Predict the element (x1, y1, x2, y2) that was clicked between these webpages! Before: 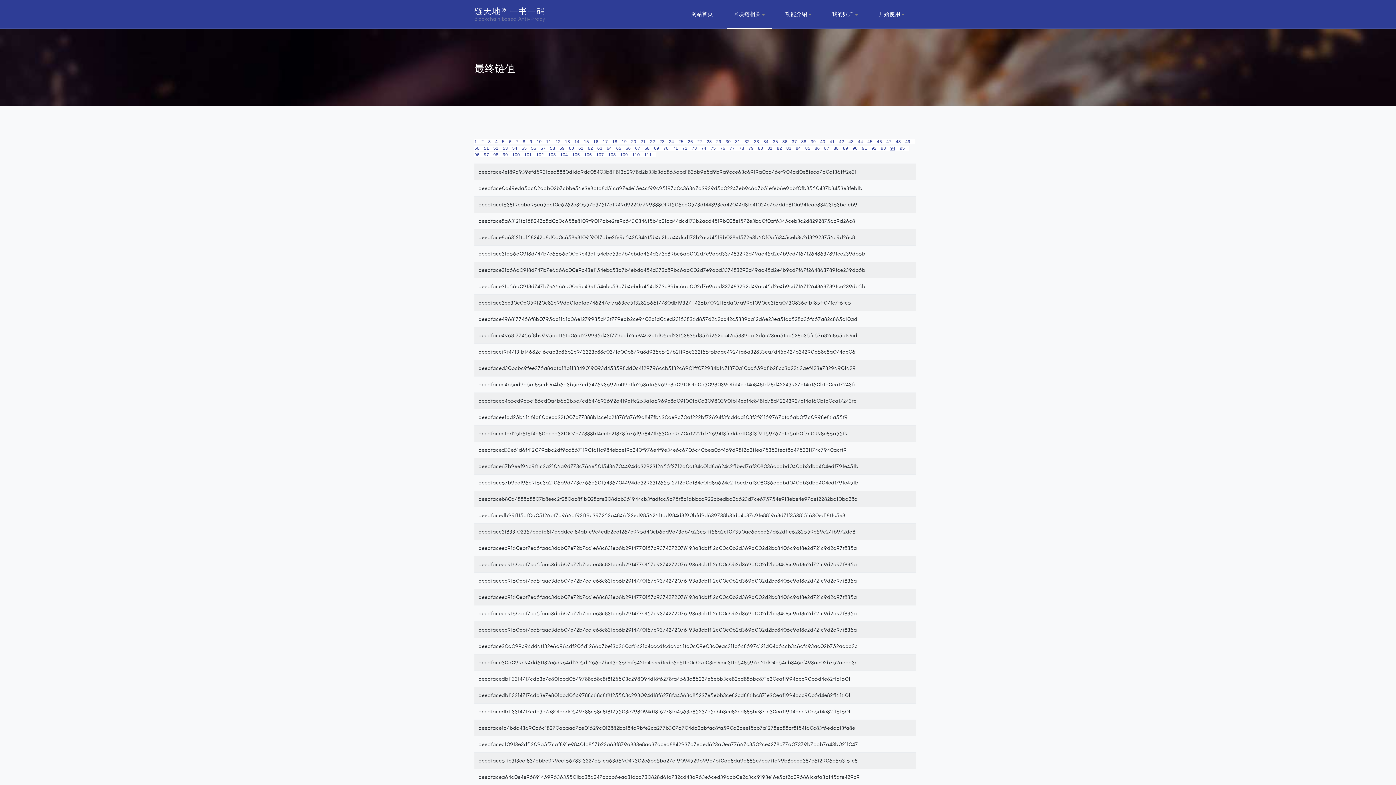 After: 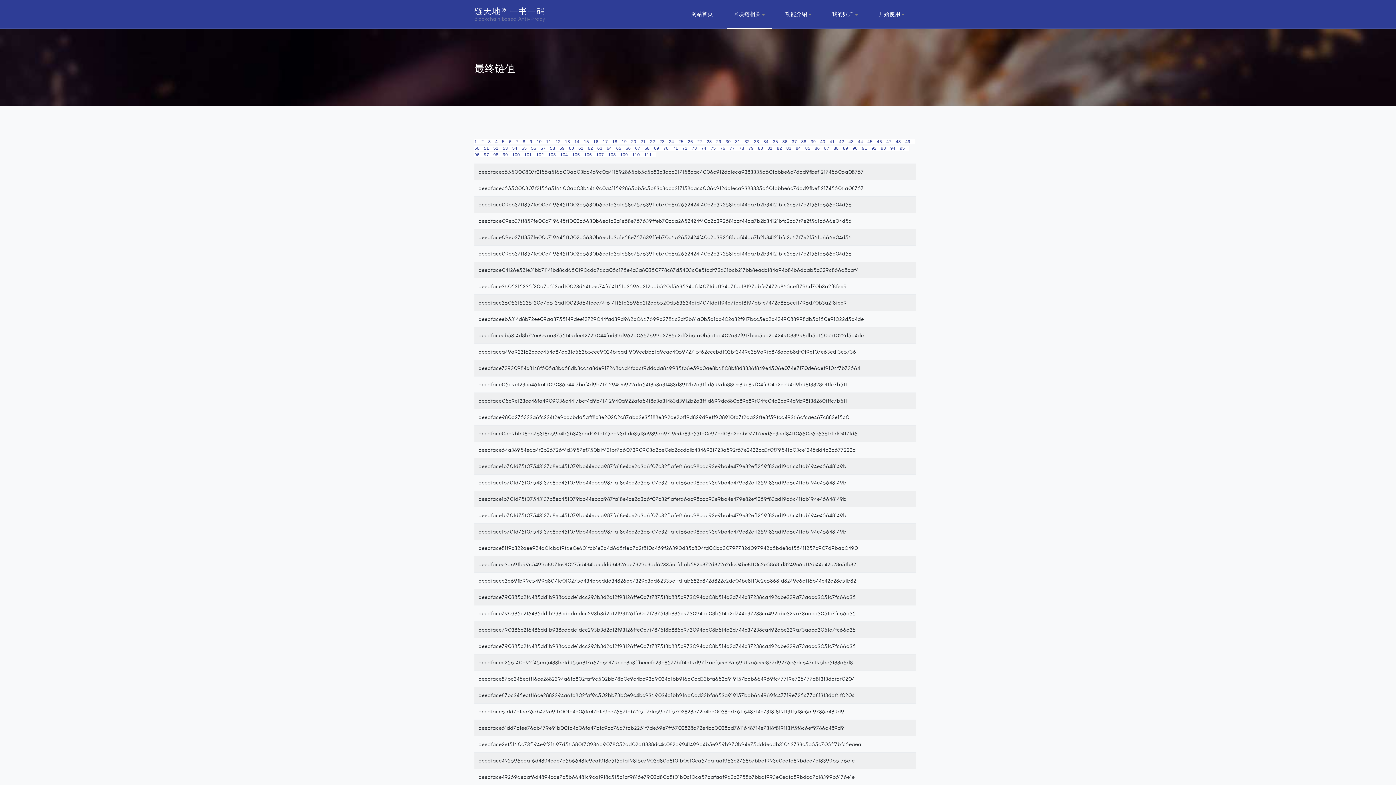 Action: bbox: (644, 152, 652, 157) label: 111